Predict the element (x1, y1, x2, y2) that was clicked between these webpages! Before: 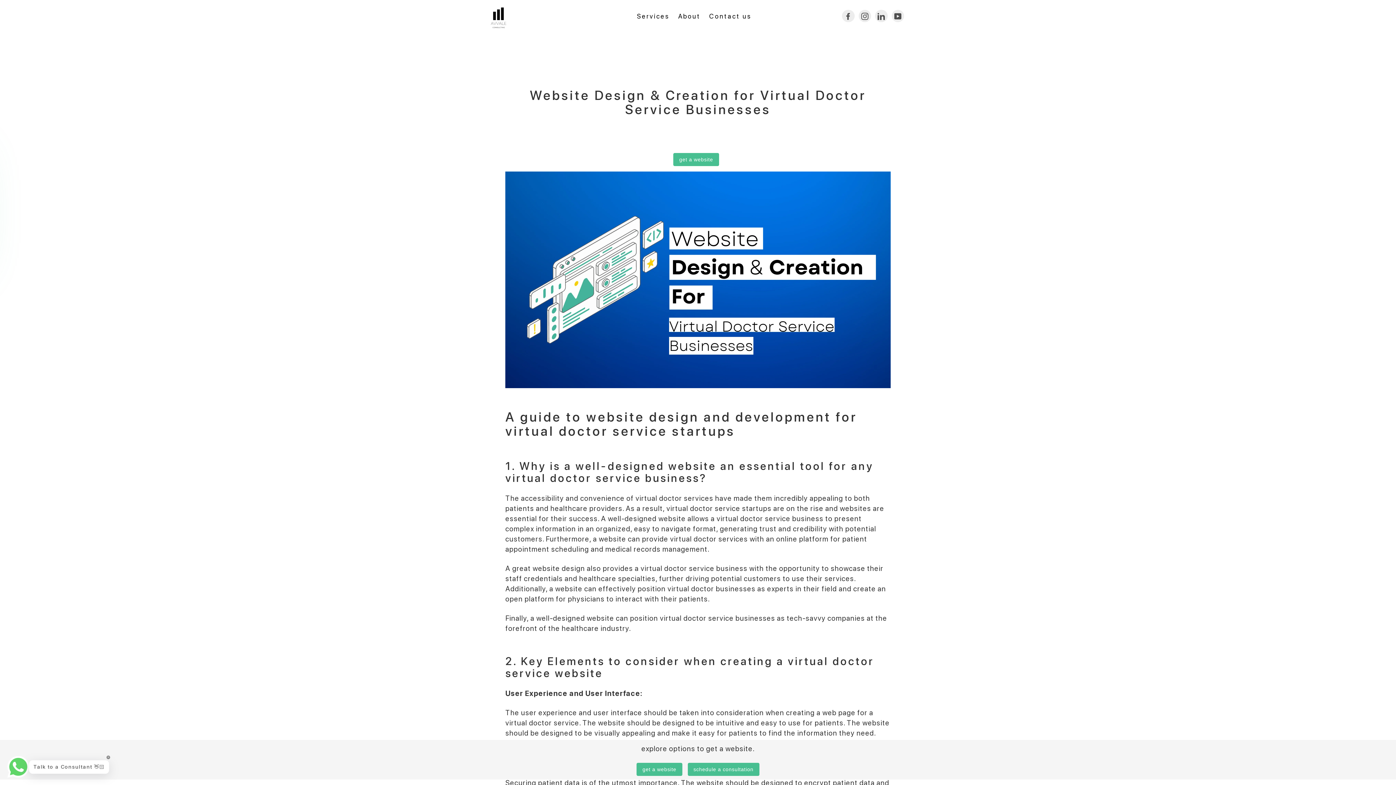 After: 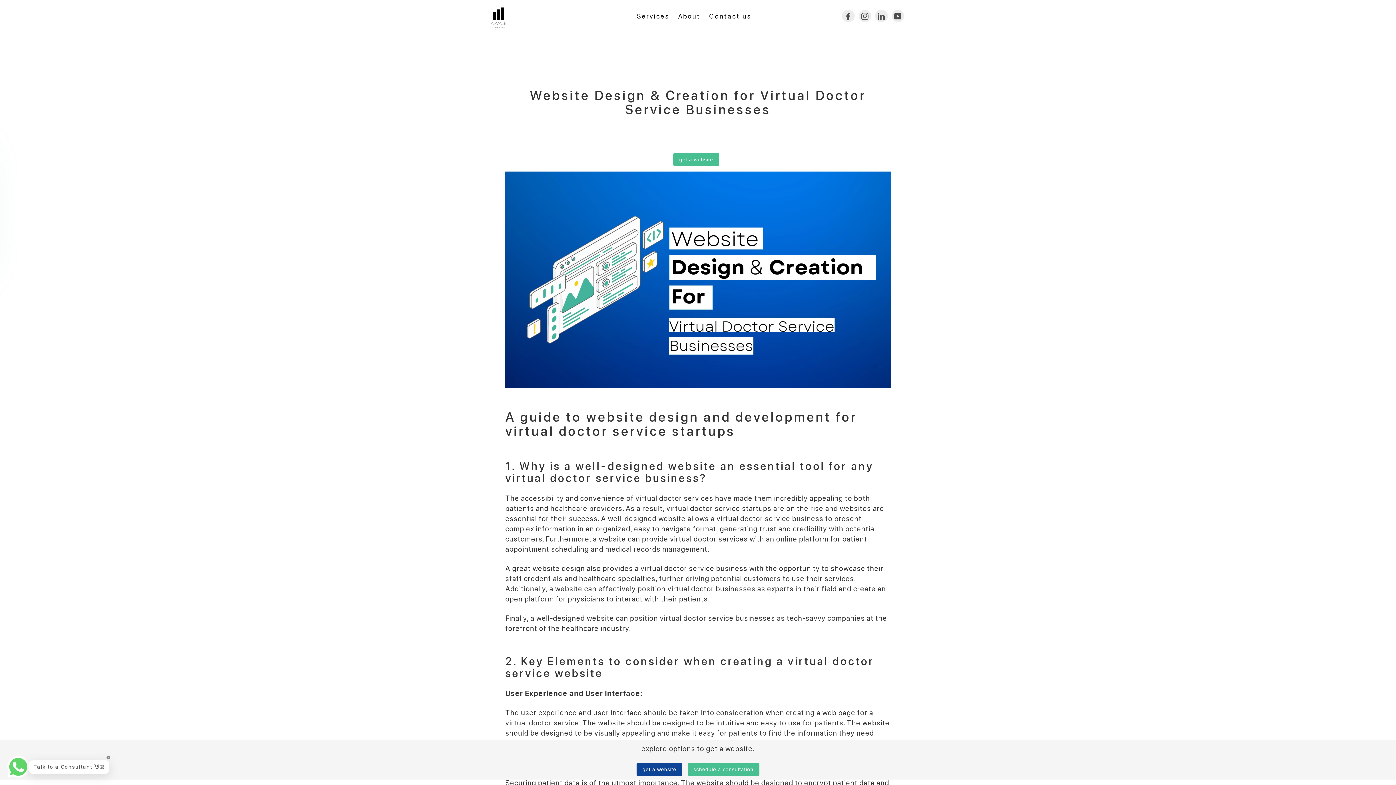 Action: label: get a website bbox: (636, 763, 682, 776)